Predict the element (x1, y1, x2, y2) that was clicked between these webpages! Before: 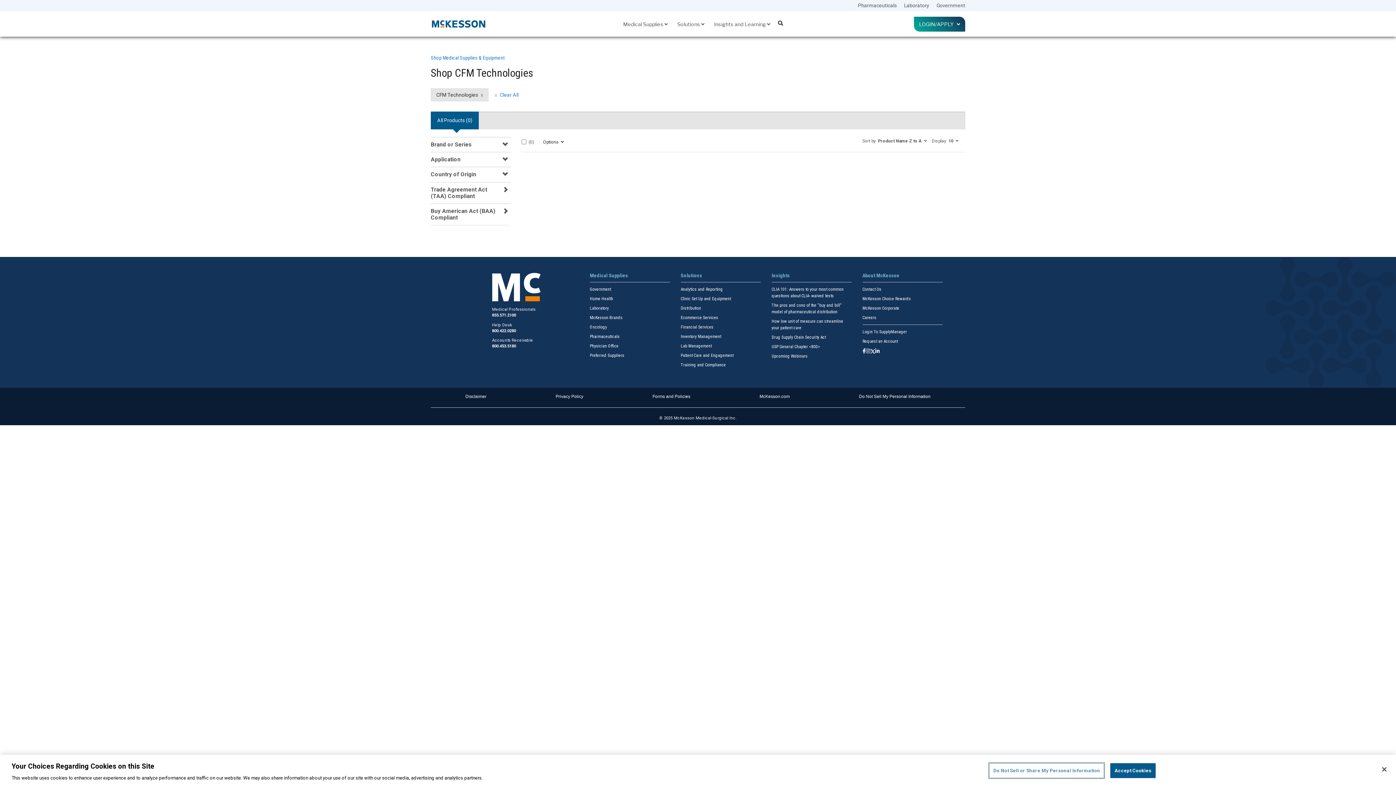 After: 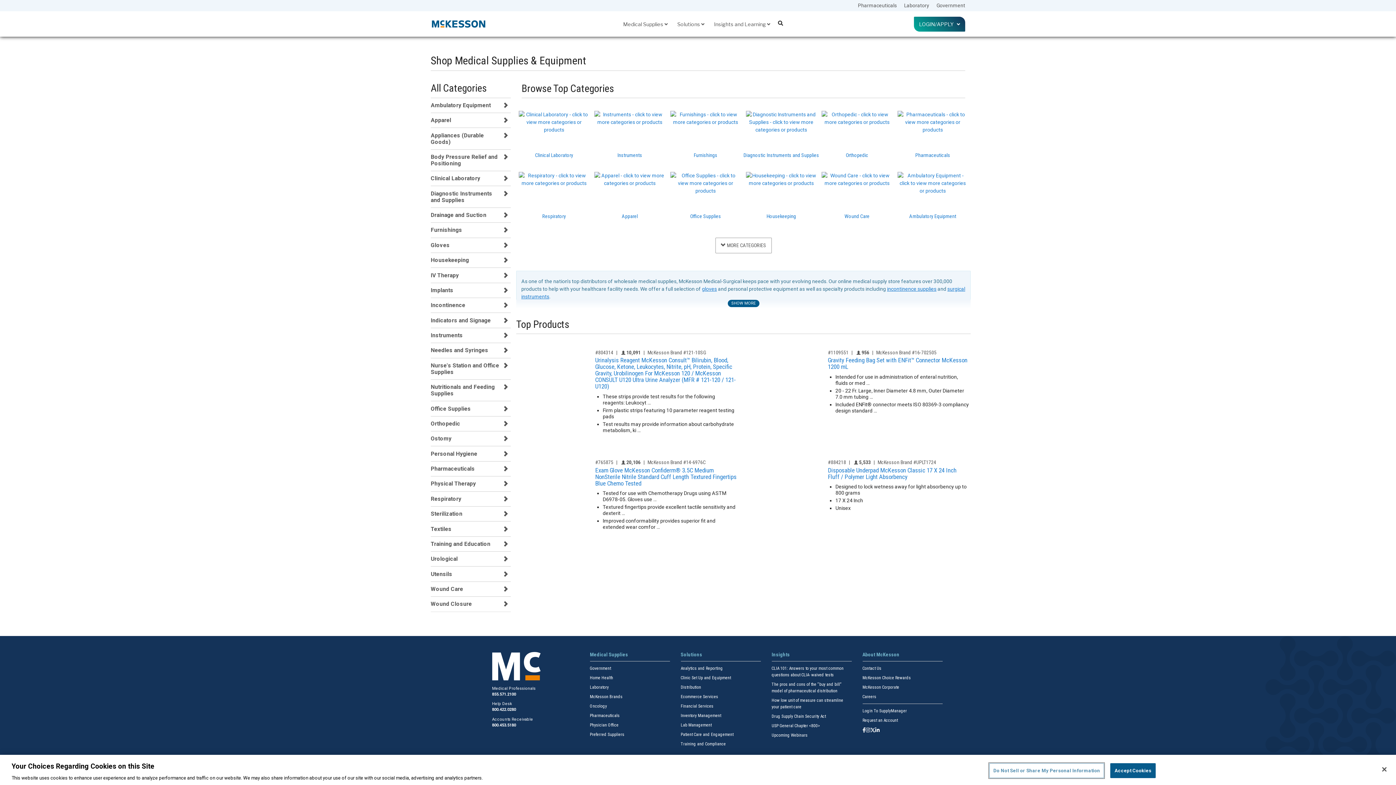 Action: label: Shop Medical Supplies & Equipment bbox: (430, 54, 504, 60)